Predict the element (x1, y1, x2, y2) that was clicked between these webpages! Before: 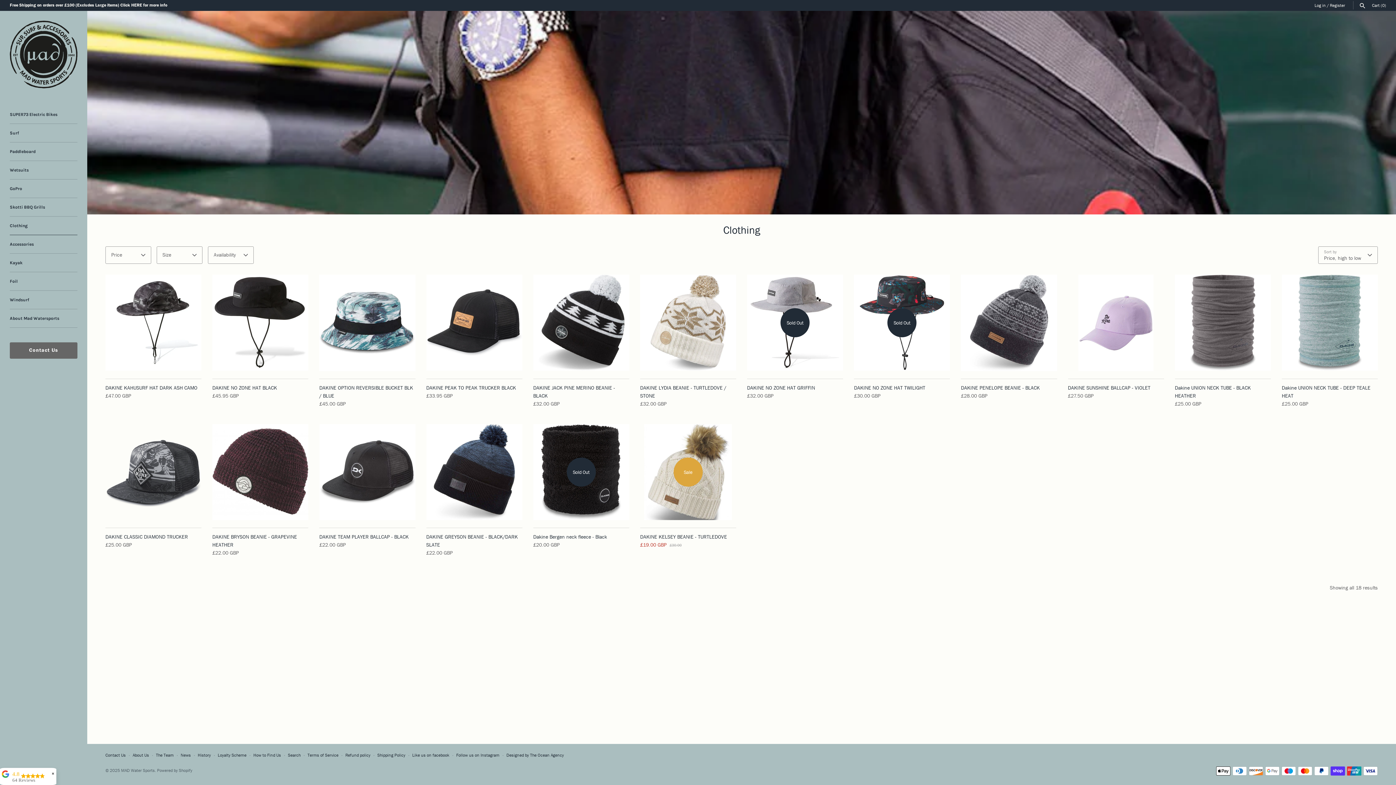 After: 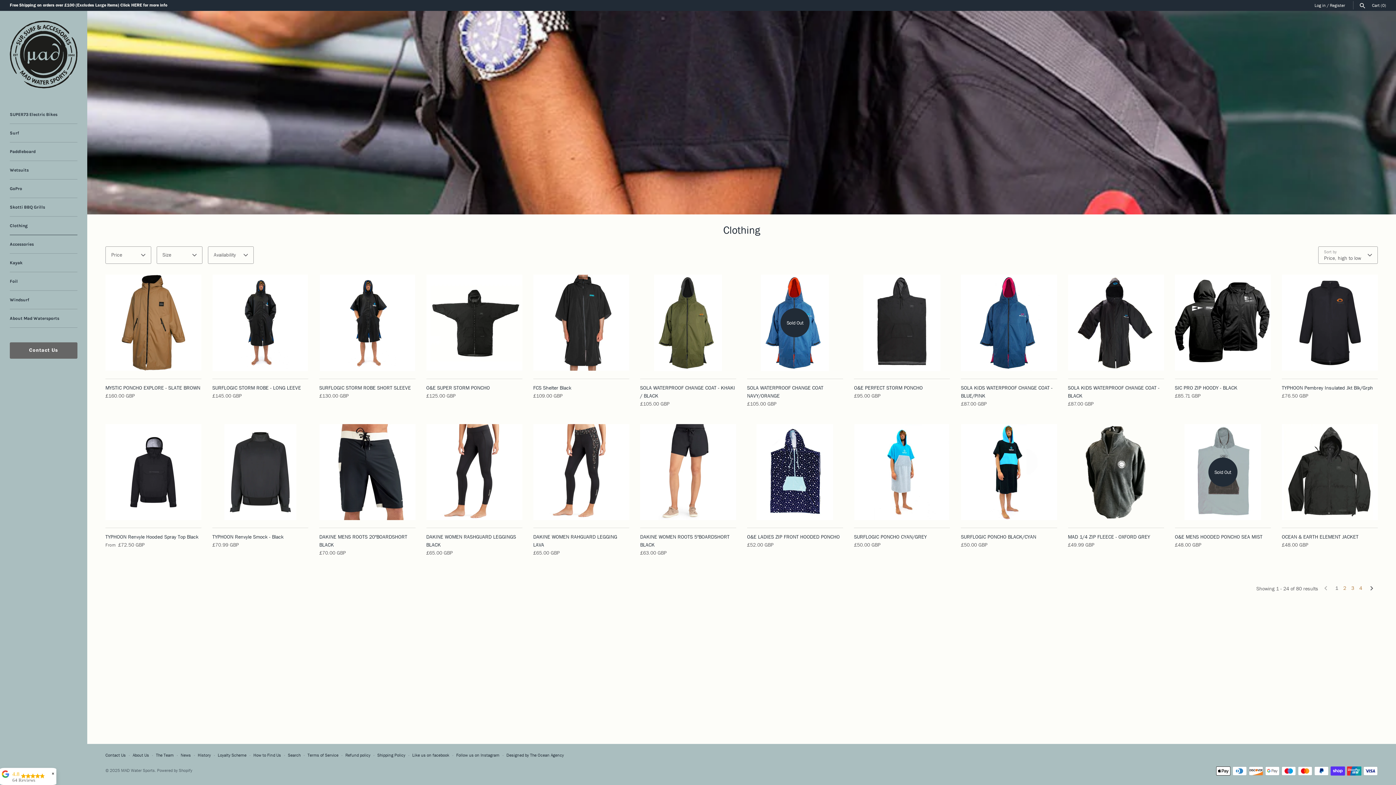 Action: bbox: (9, 216, 77, 235) label: Clothing